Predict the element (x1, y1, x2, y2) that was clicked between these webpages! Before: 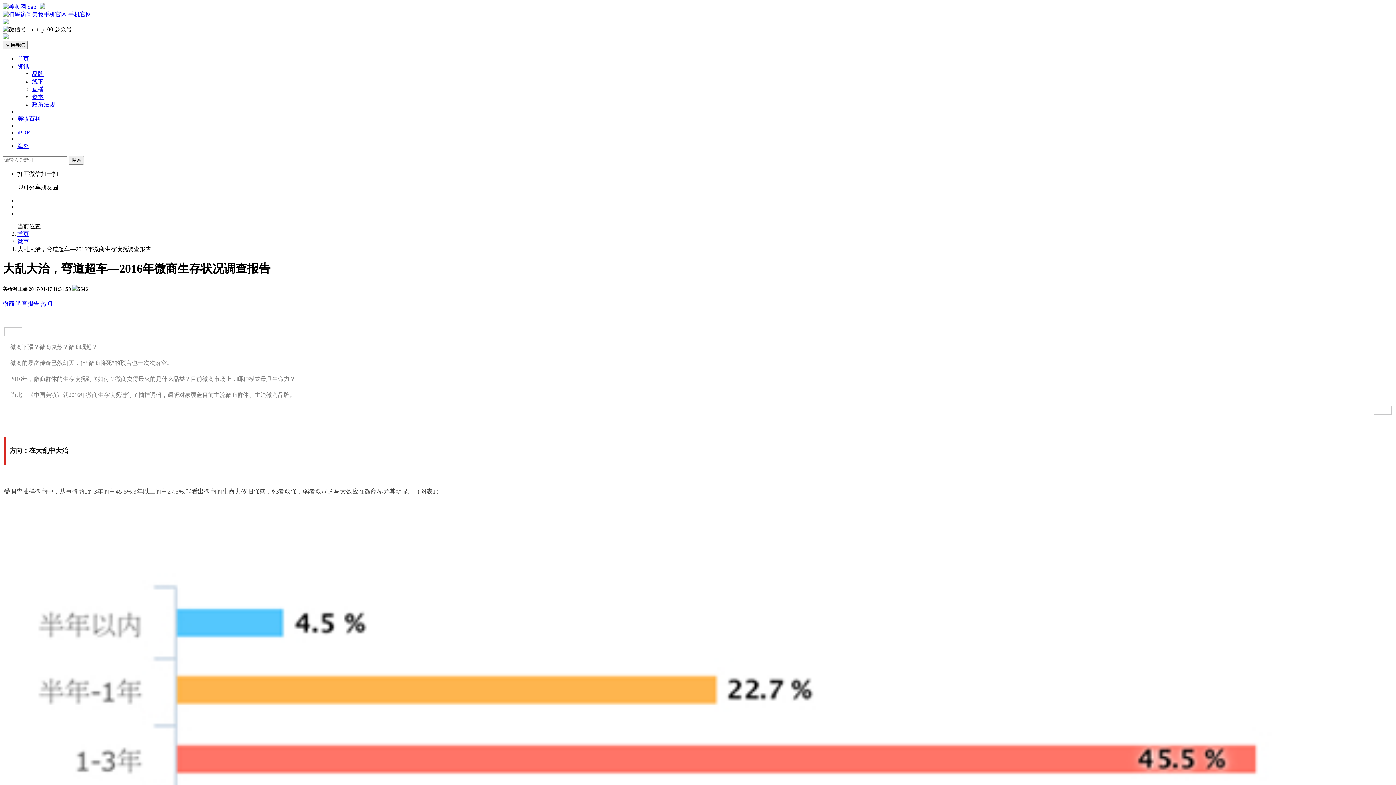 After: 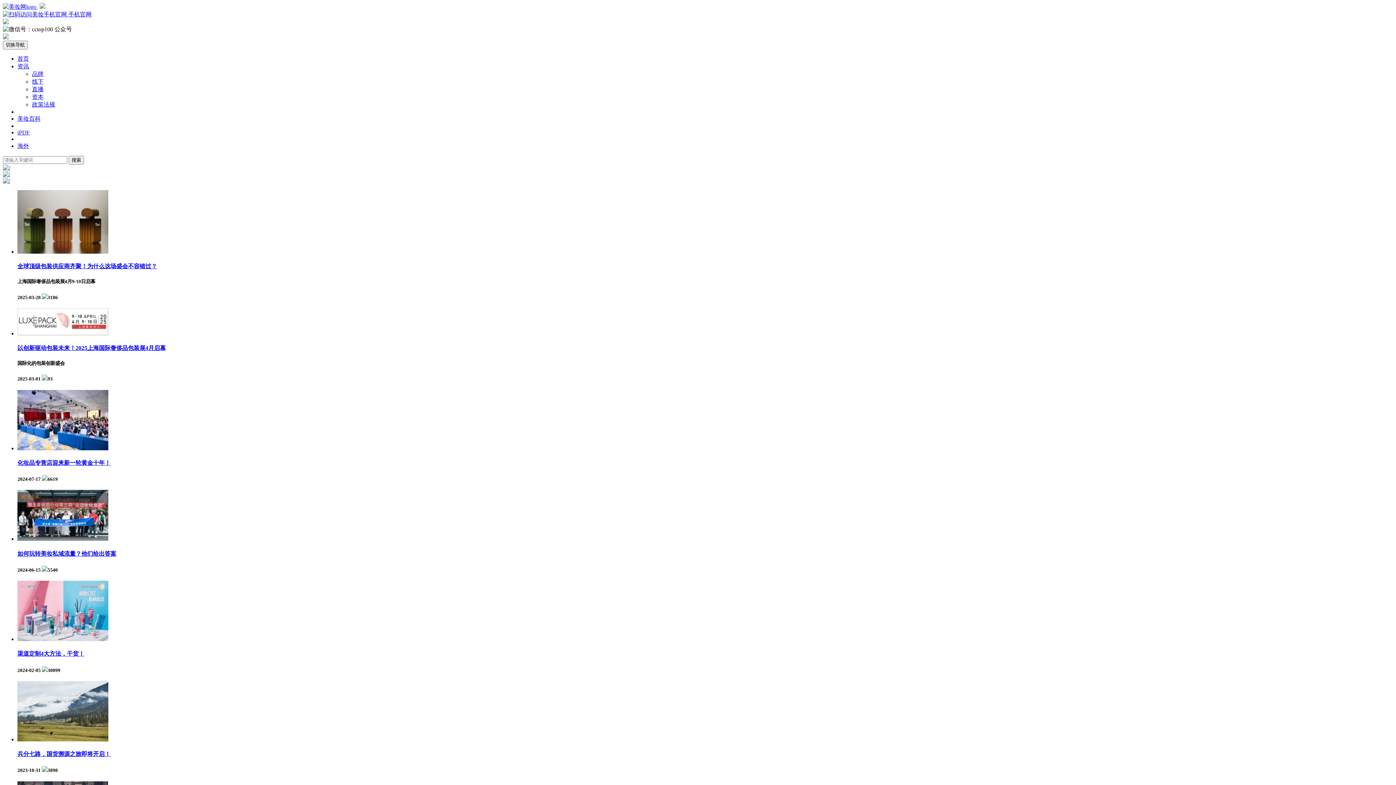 Action: label: 线下 bbox: (32, 78, 43, 84)